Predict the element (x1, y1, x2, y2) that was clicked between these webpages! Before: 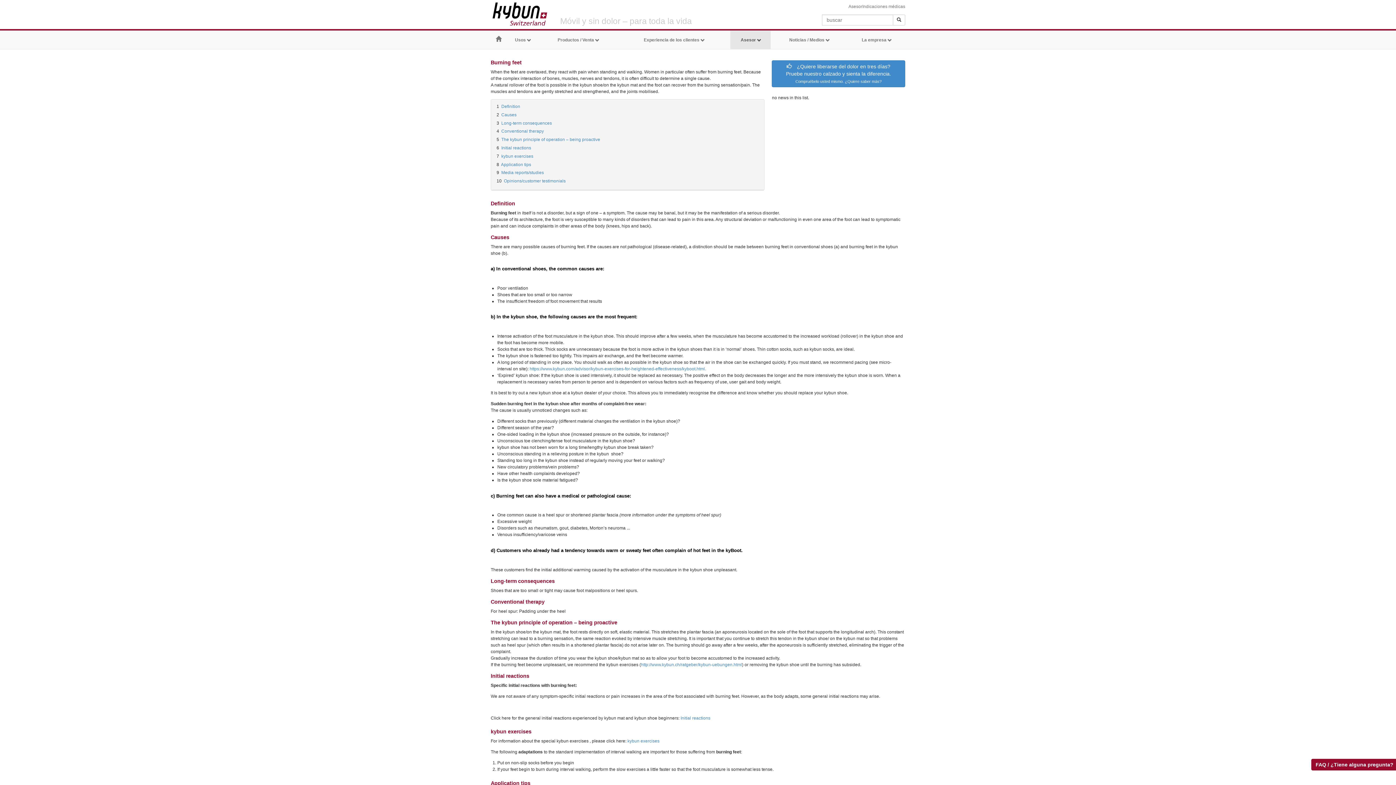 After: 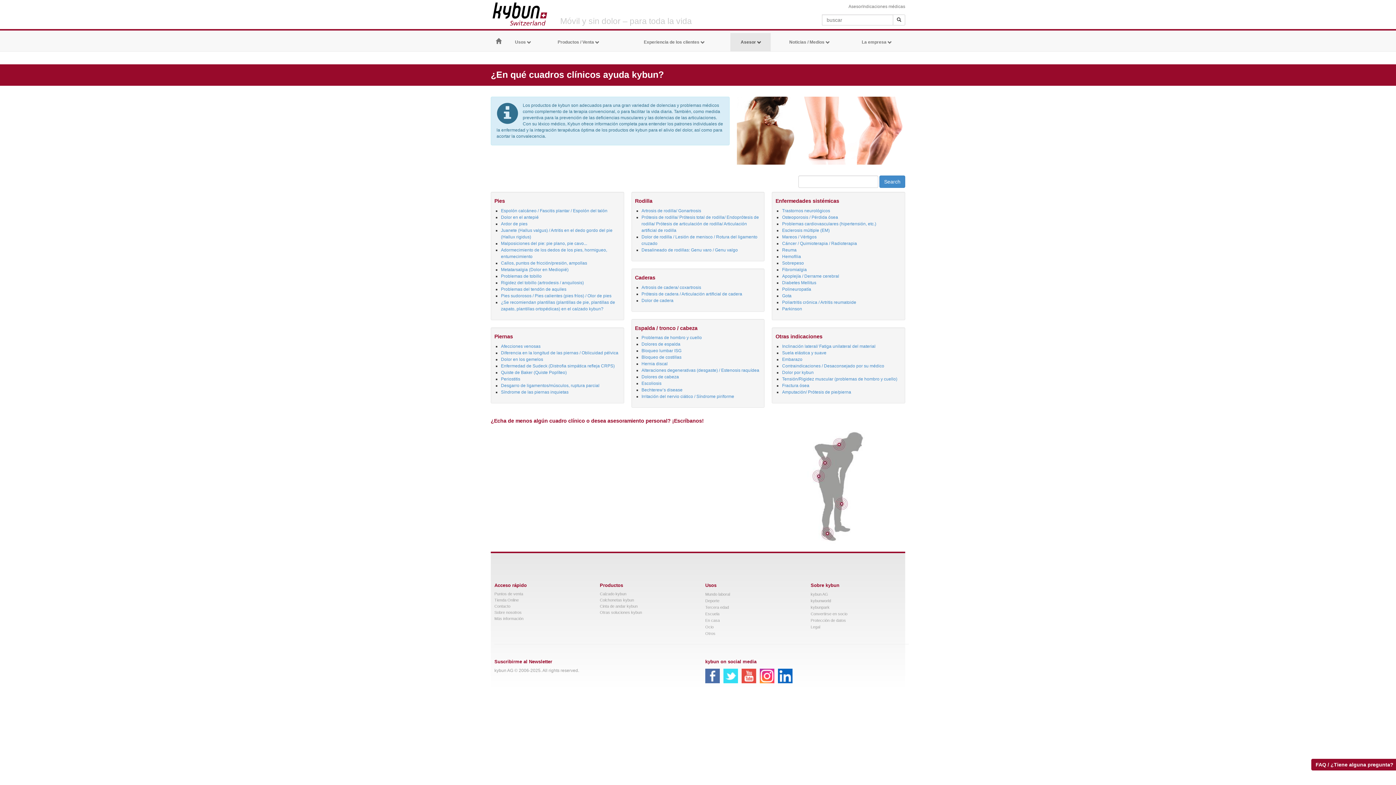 Action: bbox: (848, 4, 862, 9) label: Asesor